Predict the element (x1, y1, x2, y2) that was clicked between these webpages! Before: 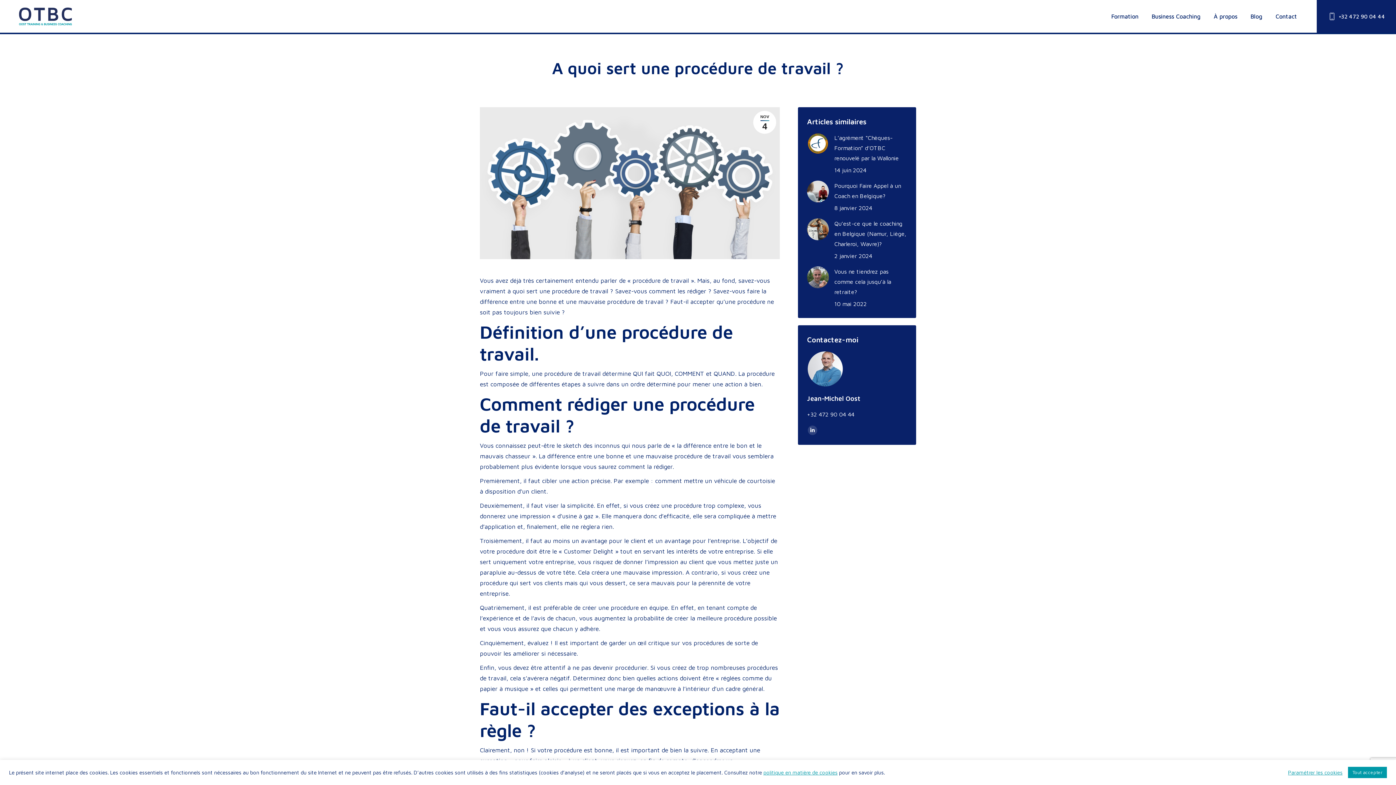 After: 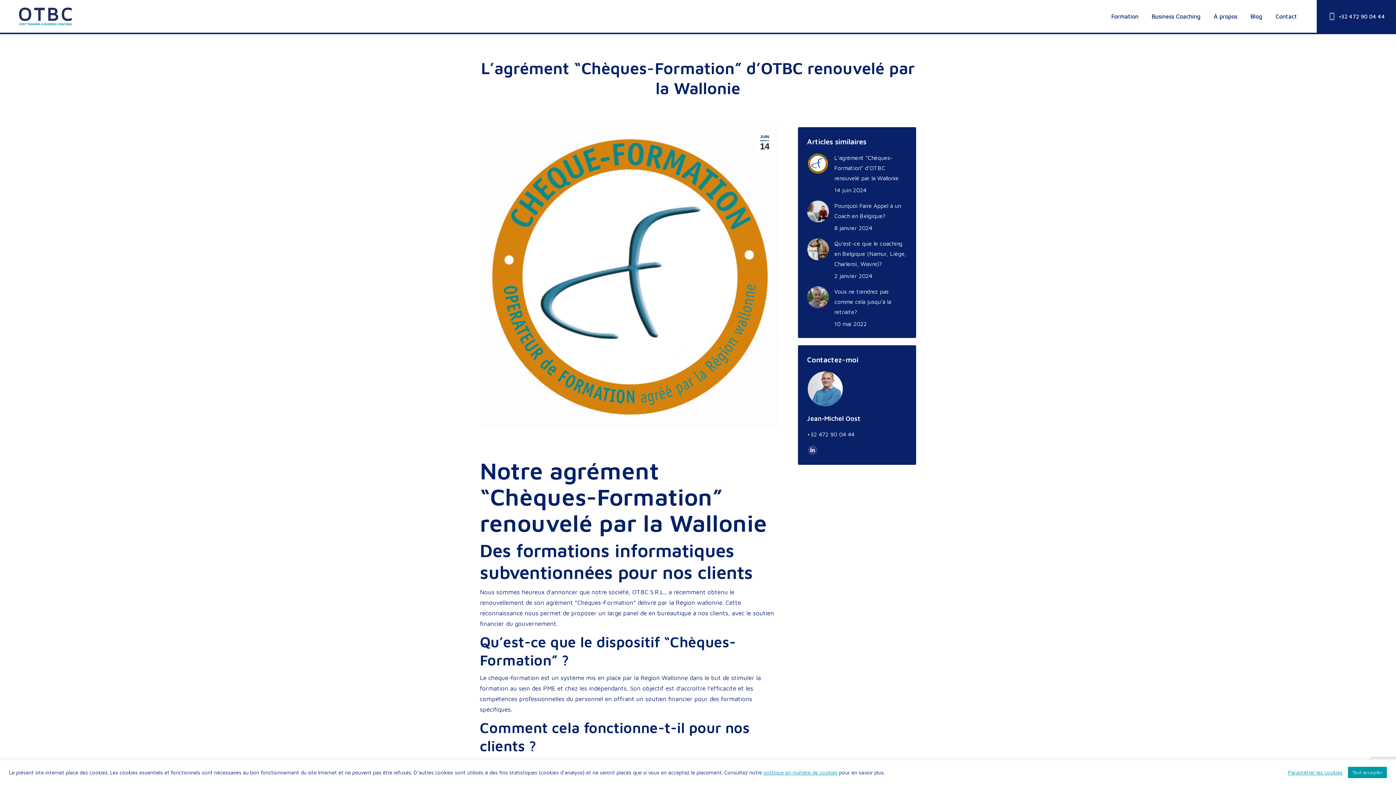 Action: bbox: (834, 132, 907, 163) label: L’agrément “Chèques-Formation” d’OTBC renouvelé par la Wallonie